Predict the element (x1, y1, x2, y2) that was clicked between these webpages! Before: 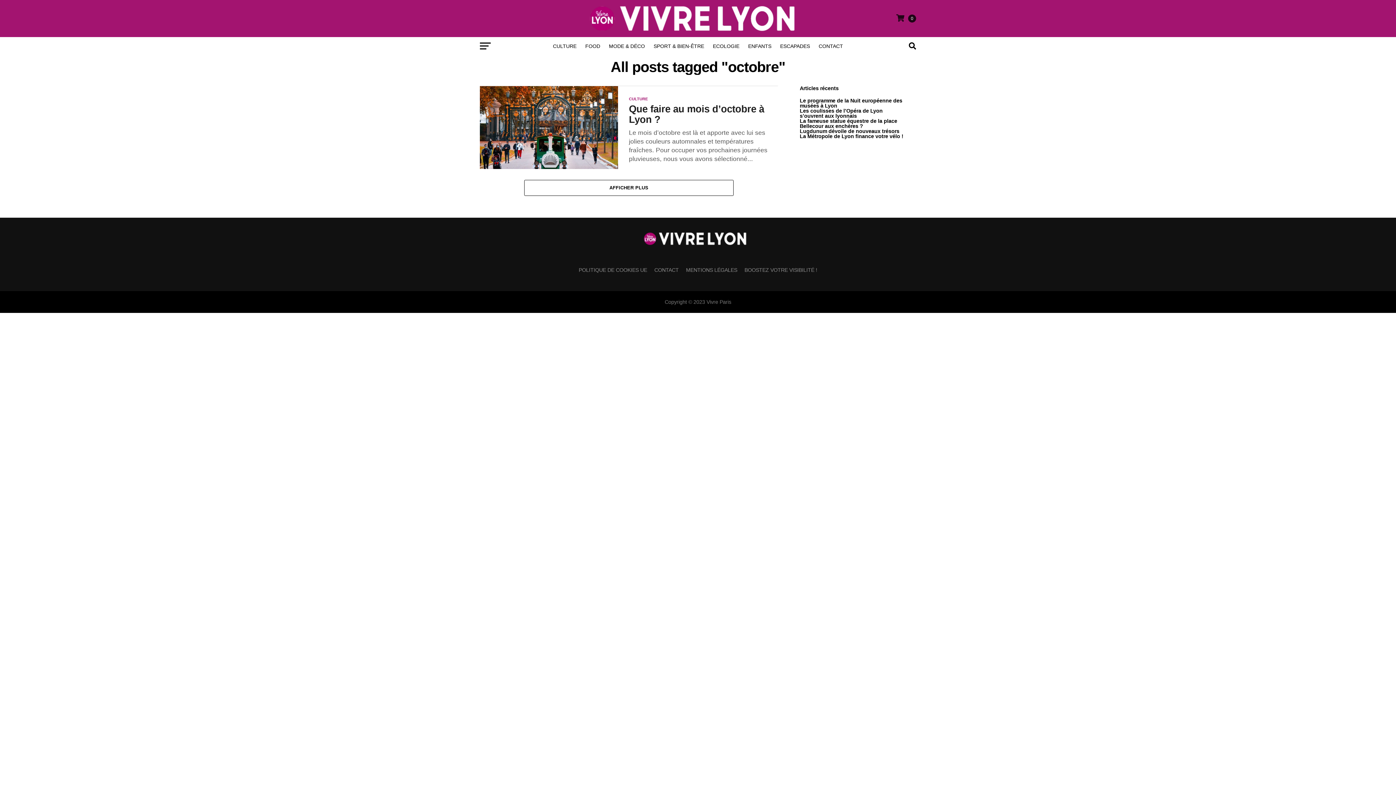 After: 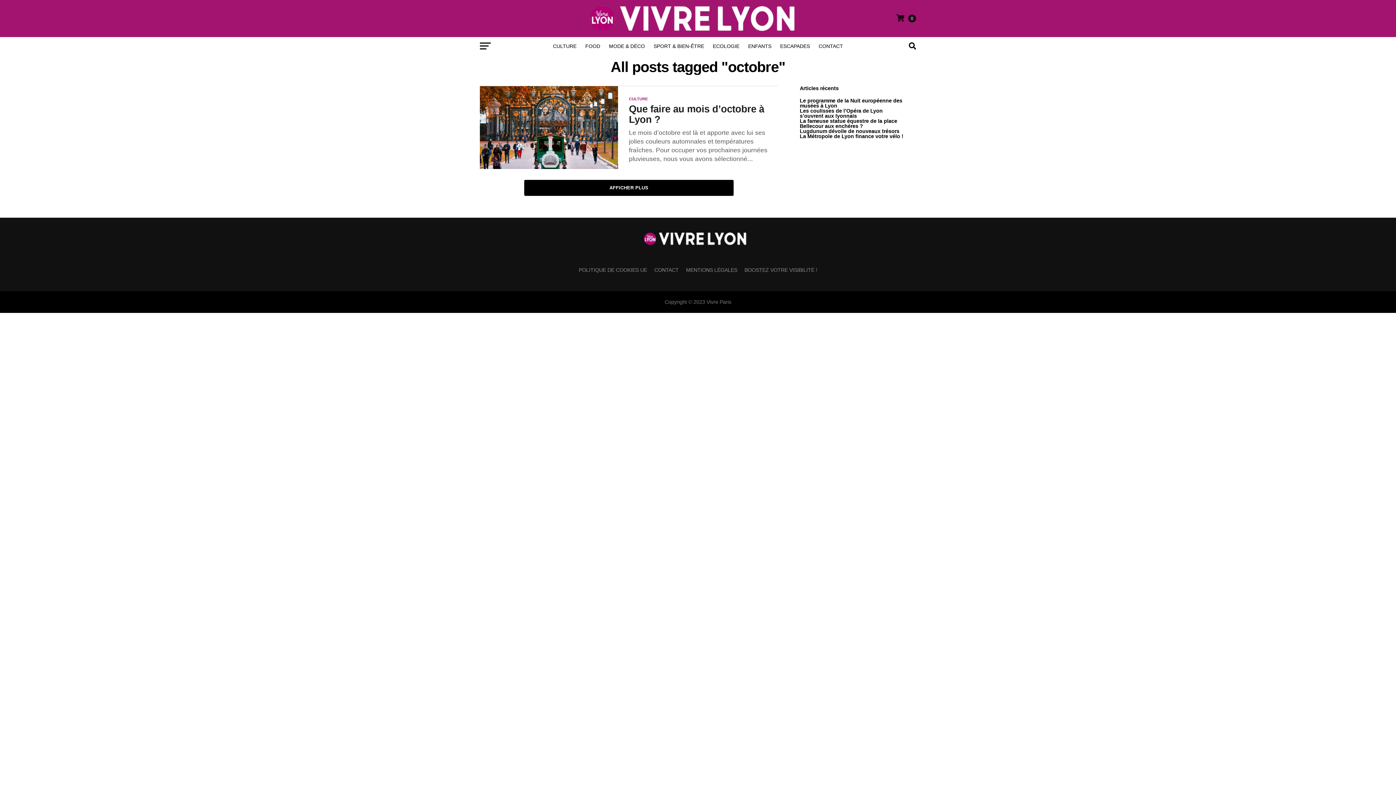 Action: bbox: (524, 180, 733, 196) label: AFFICHER PLUS